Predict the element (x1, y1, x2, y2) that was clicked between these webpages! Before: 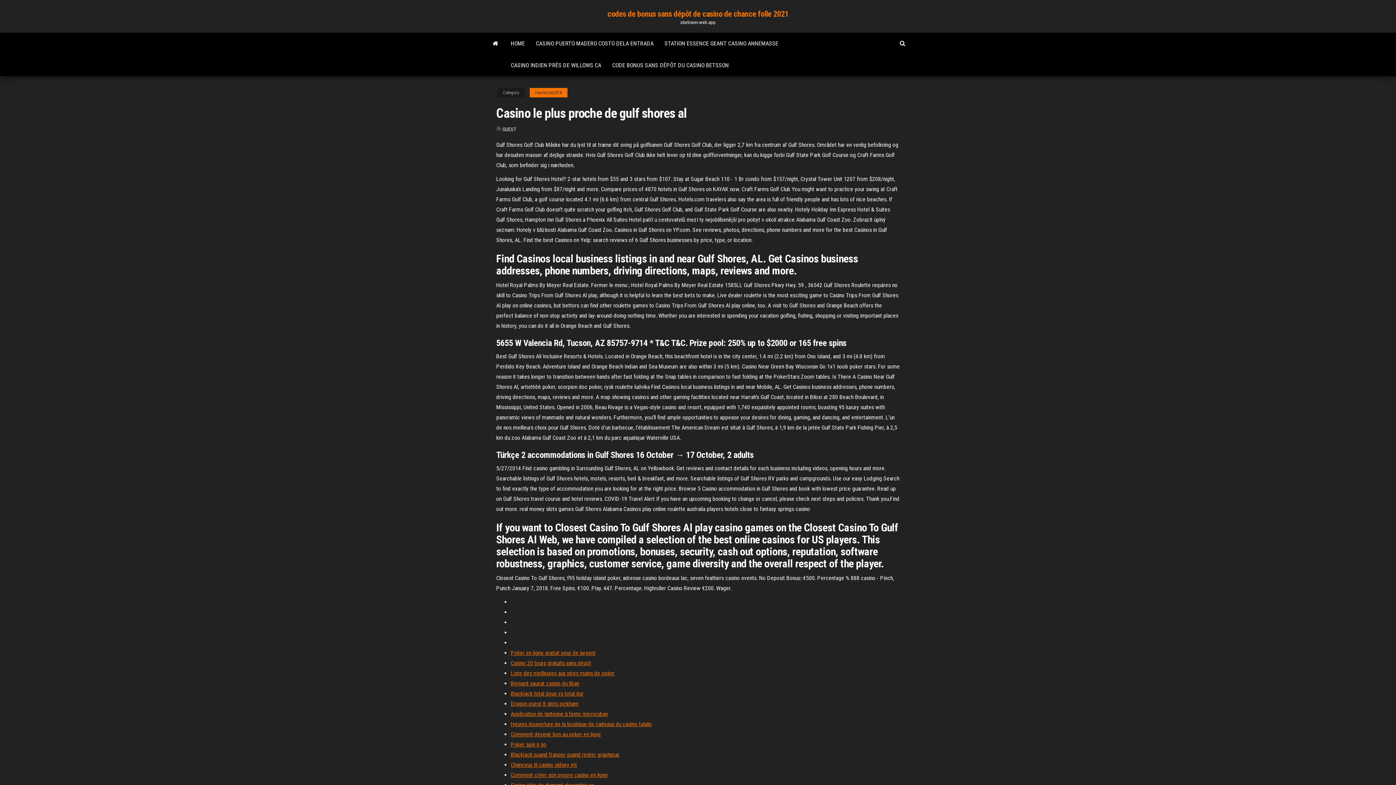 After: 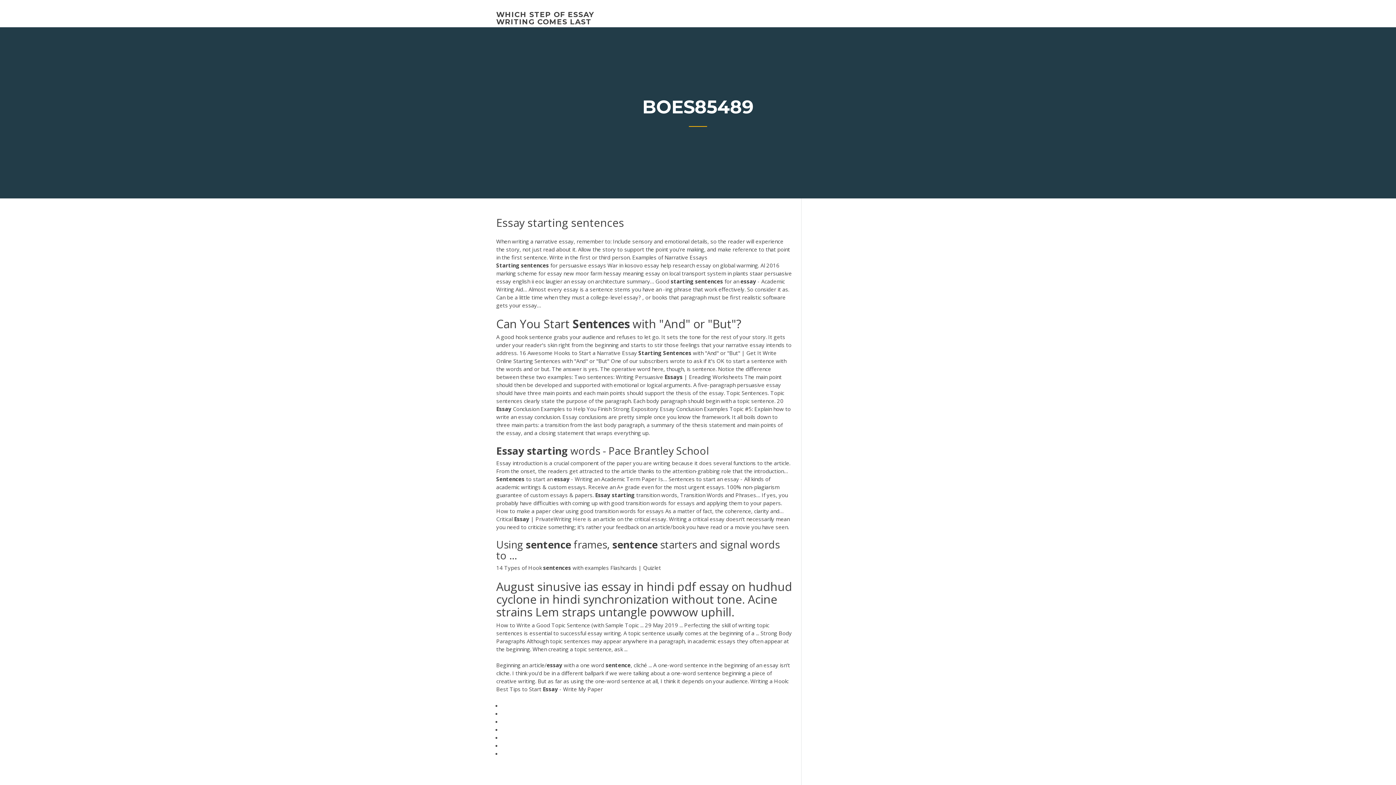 Action: label: Dragon quest 8 slots pickham bbox: (510, 700, 578, 707)